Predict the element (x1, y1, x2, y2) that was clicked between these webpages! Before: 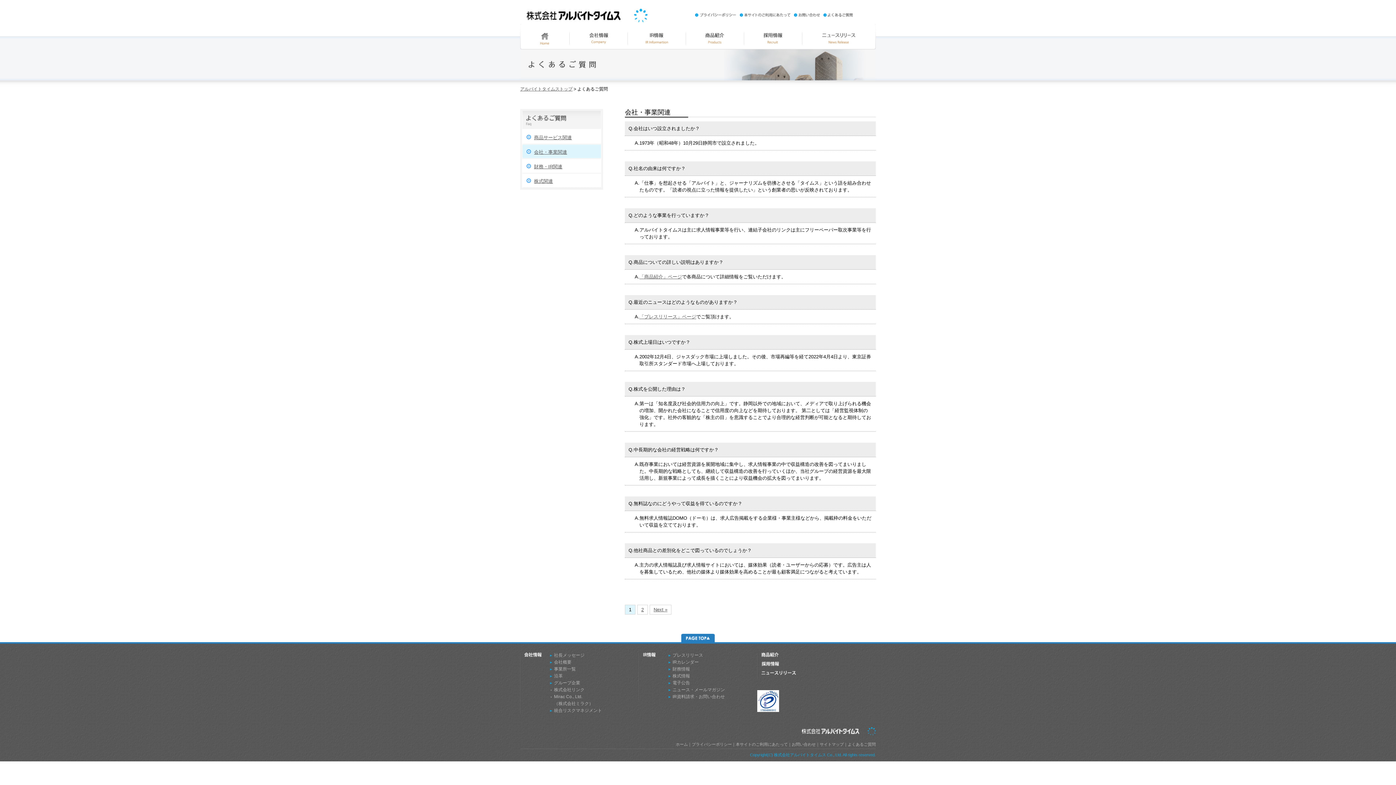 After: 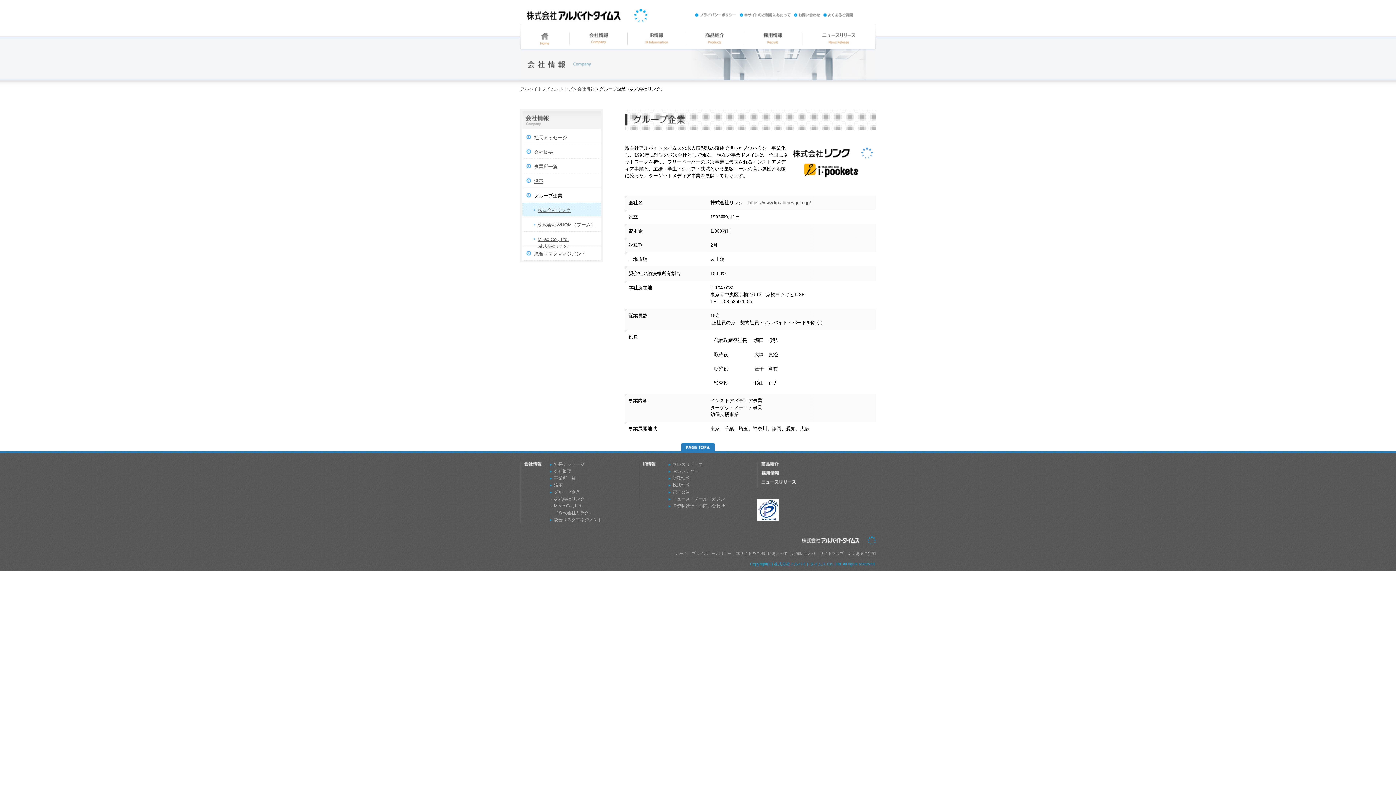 Action: bbox: (554, 687, 584, 692) label: 株式会社リンク